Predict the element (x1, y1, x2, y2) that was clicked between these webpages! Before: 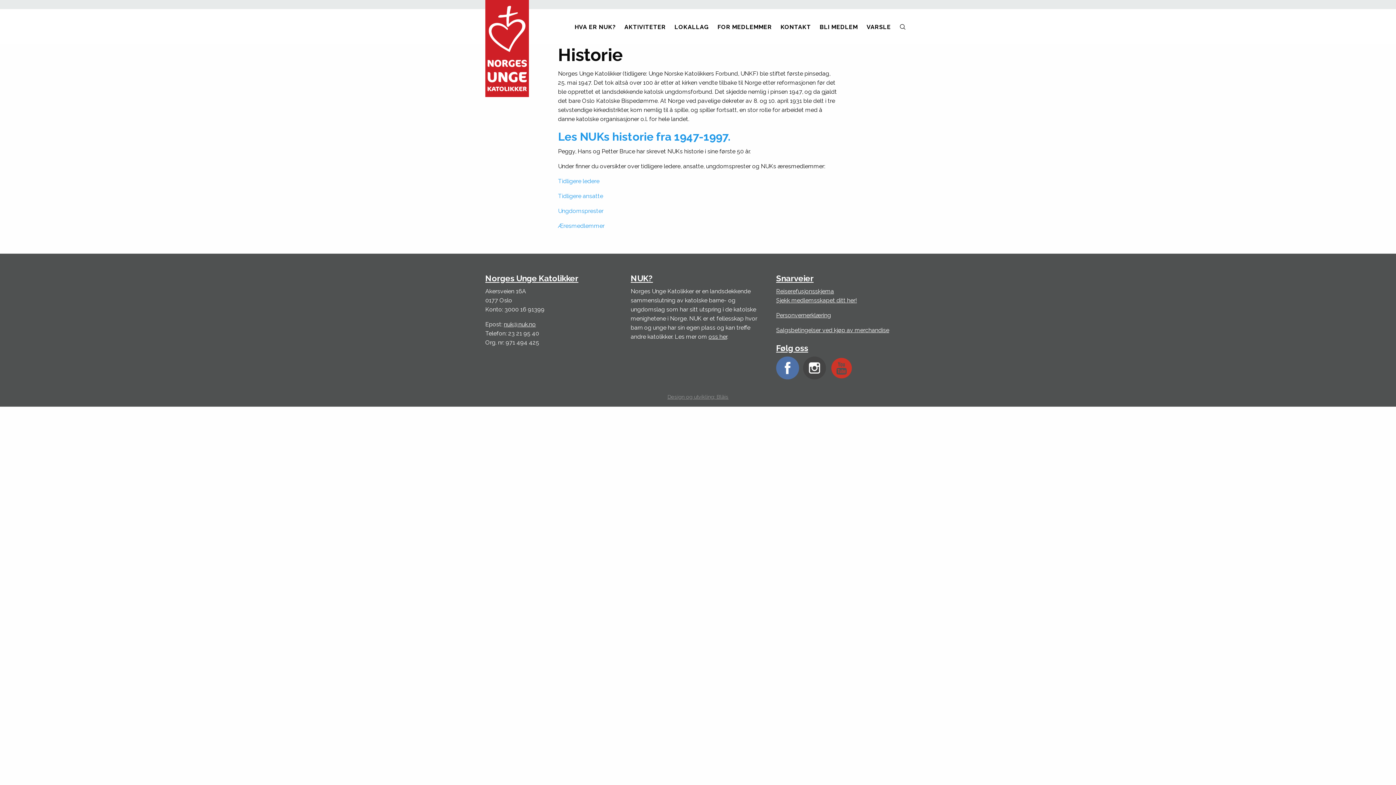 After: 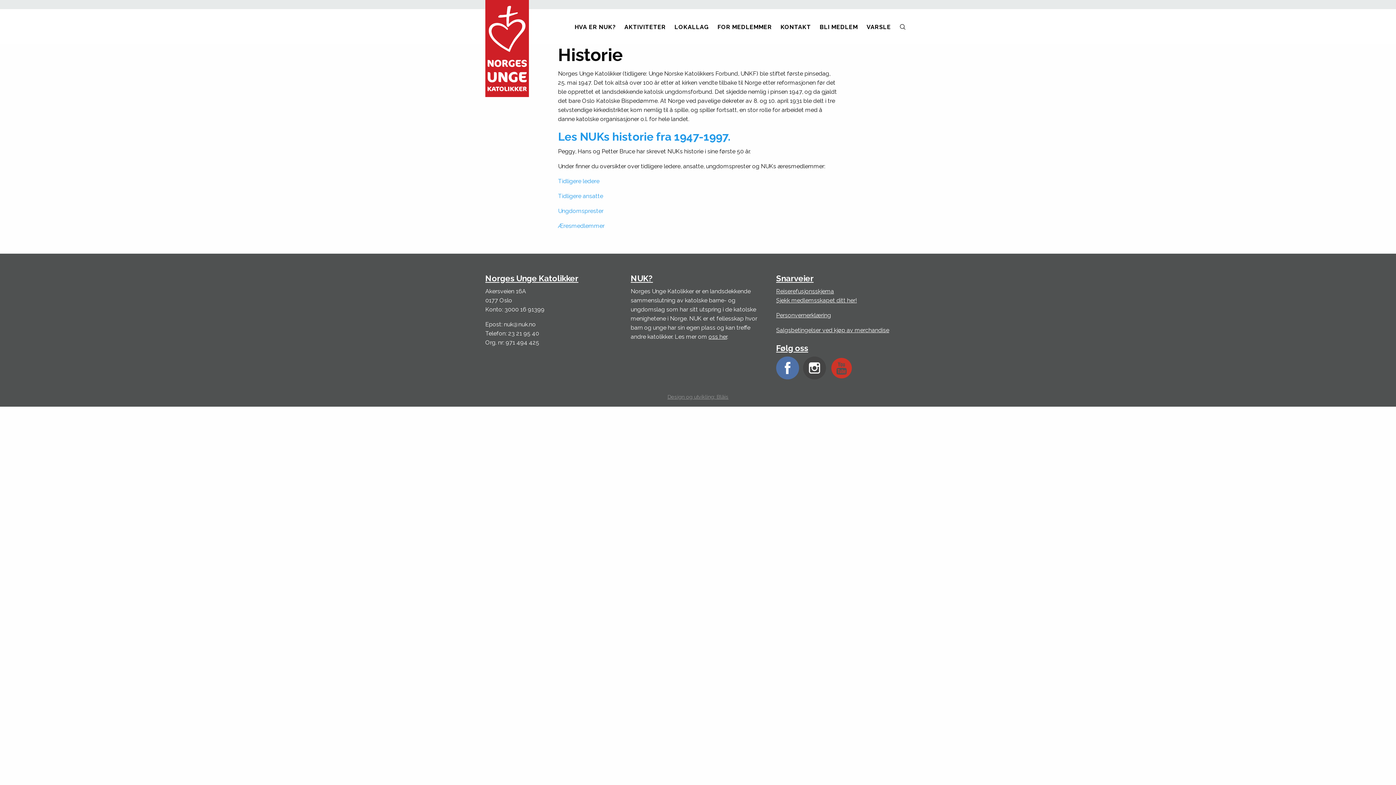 Action: bbox: (504, 321, 536, 328) label: nuk@nuk.no
